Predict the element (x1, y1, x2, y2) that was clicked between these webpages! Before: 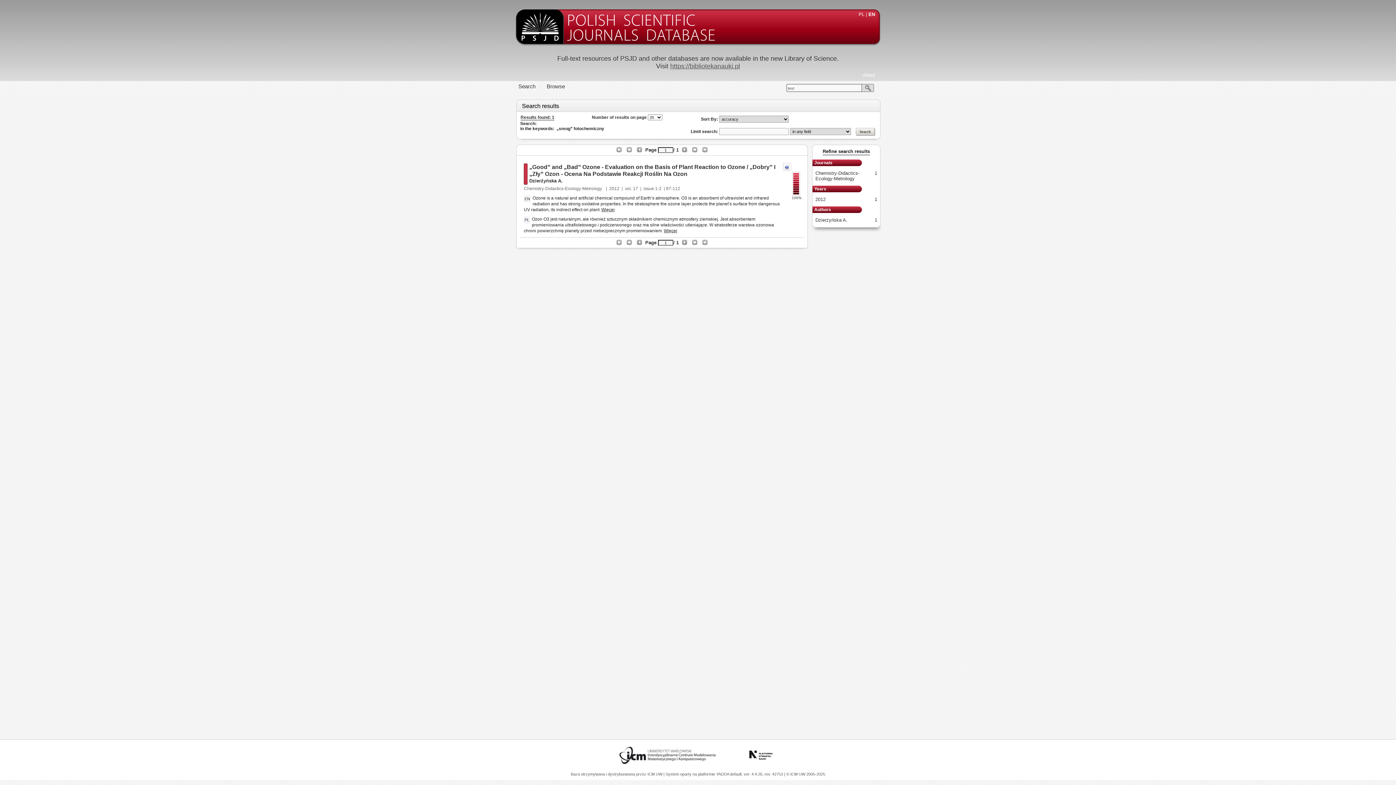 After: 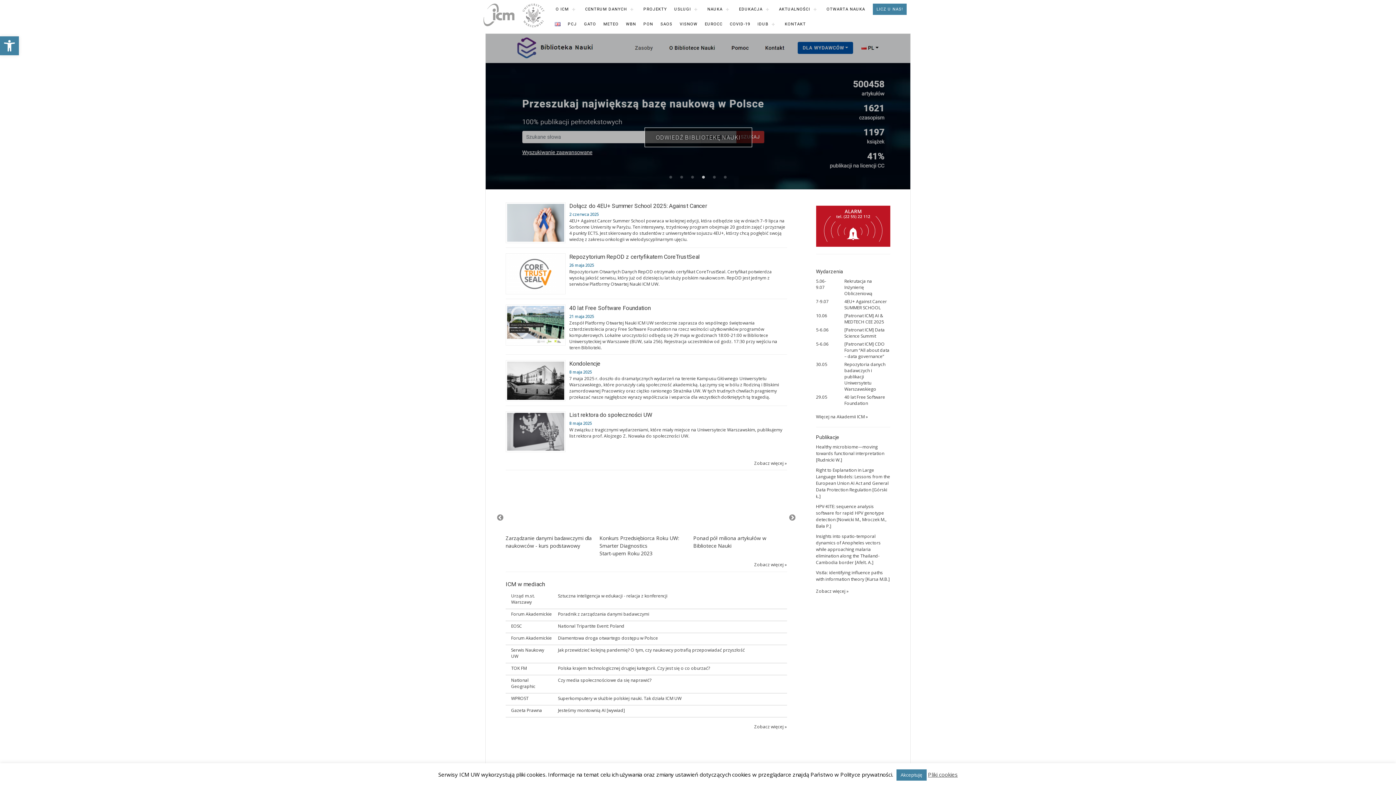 Action: label: ICM UW  bbox: (647, 772, 663, 776)